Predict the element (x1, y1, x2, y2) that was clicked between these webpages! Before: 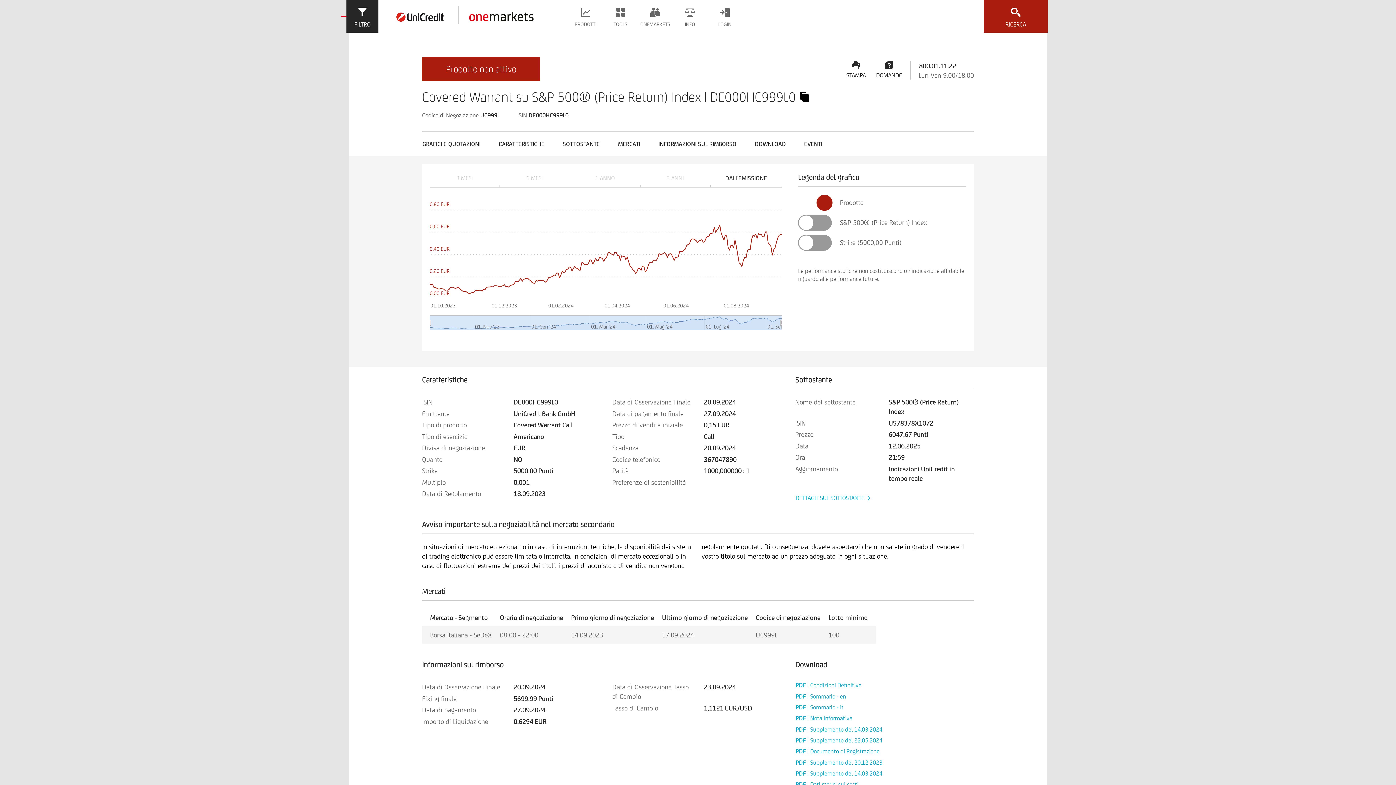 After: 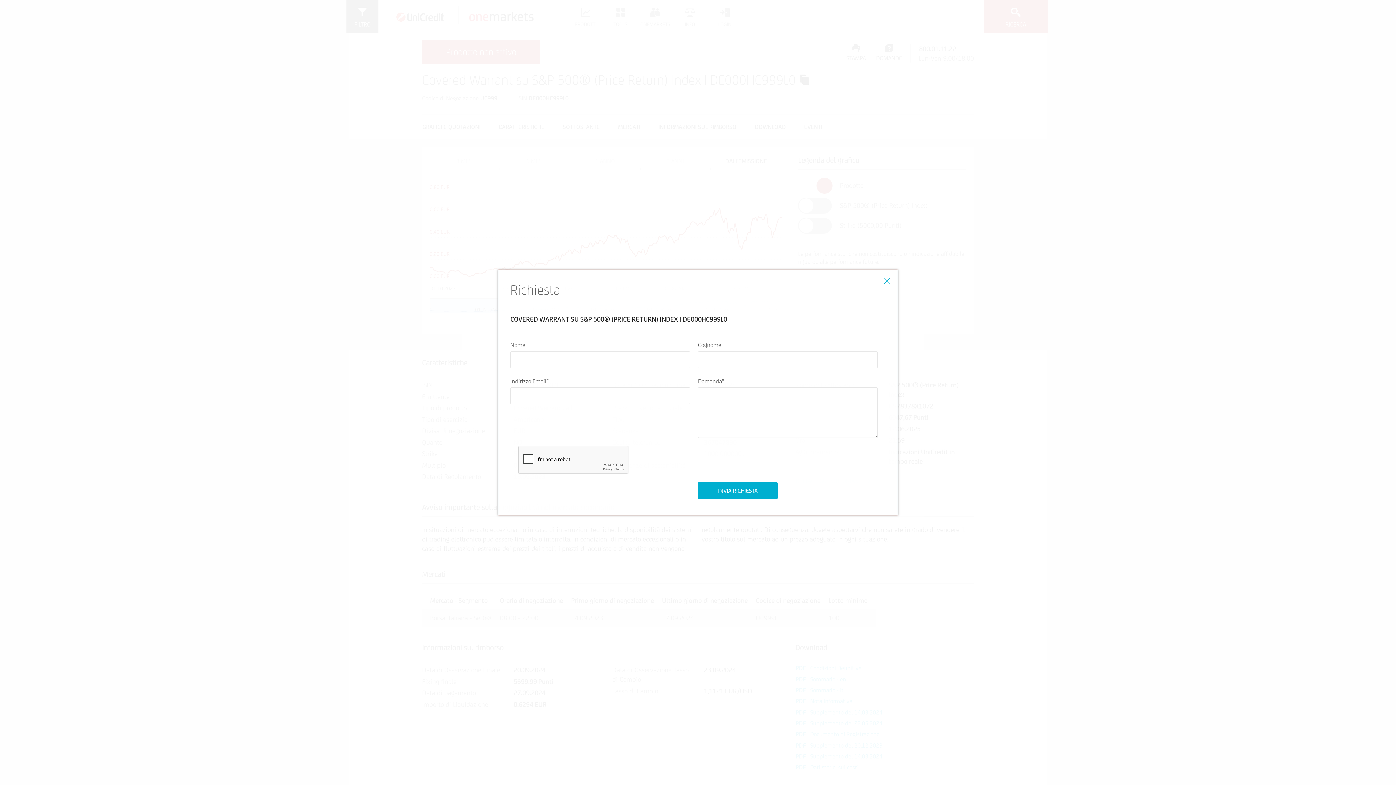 Action: label: DOMANDE bbox: (876, 61, 902, 79)